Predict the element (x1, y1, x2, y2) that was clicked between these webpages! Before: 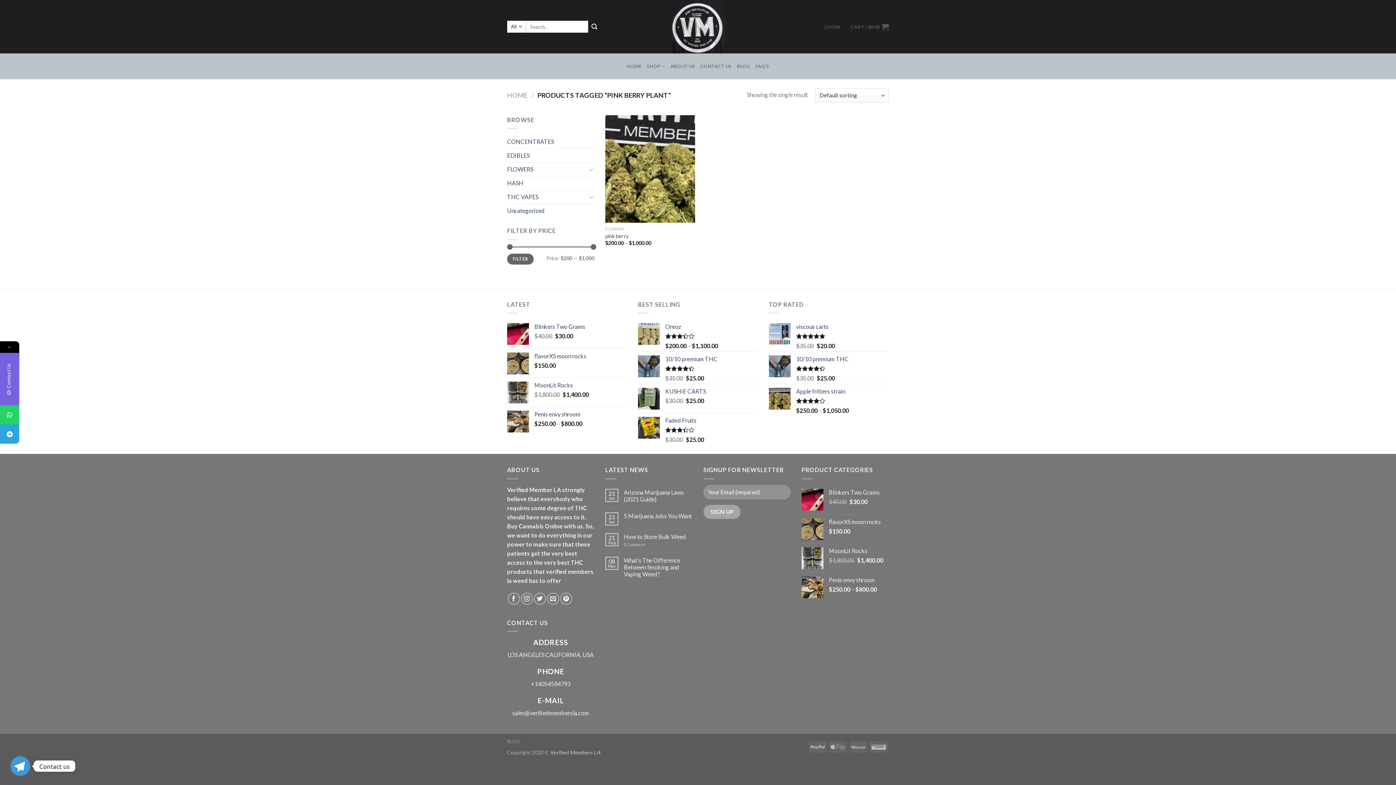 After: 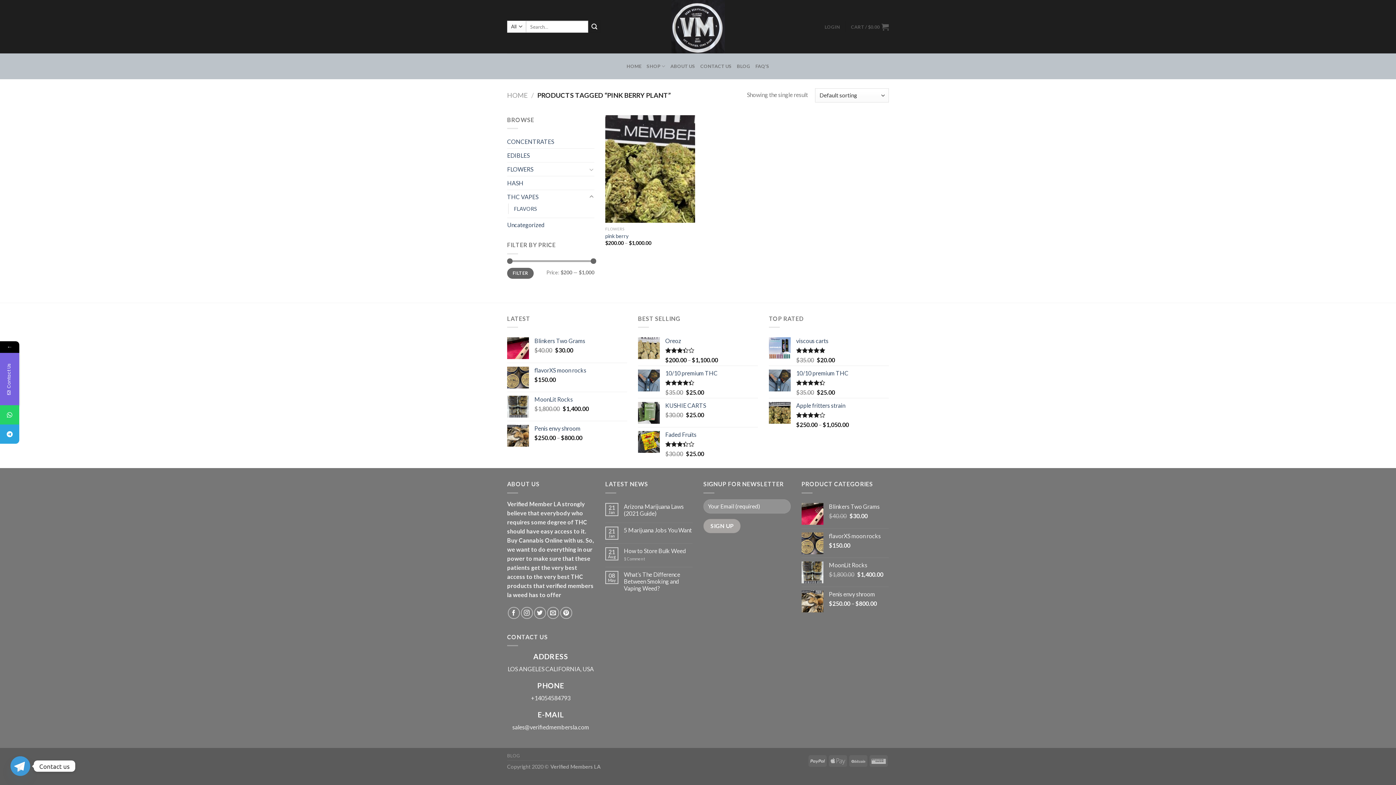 Action: bbox: (588, 192, 594, 201)